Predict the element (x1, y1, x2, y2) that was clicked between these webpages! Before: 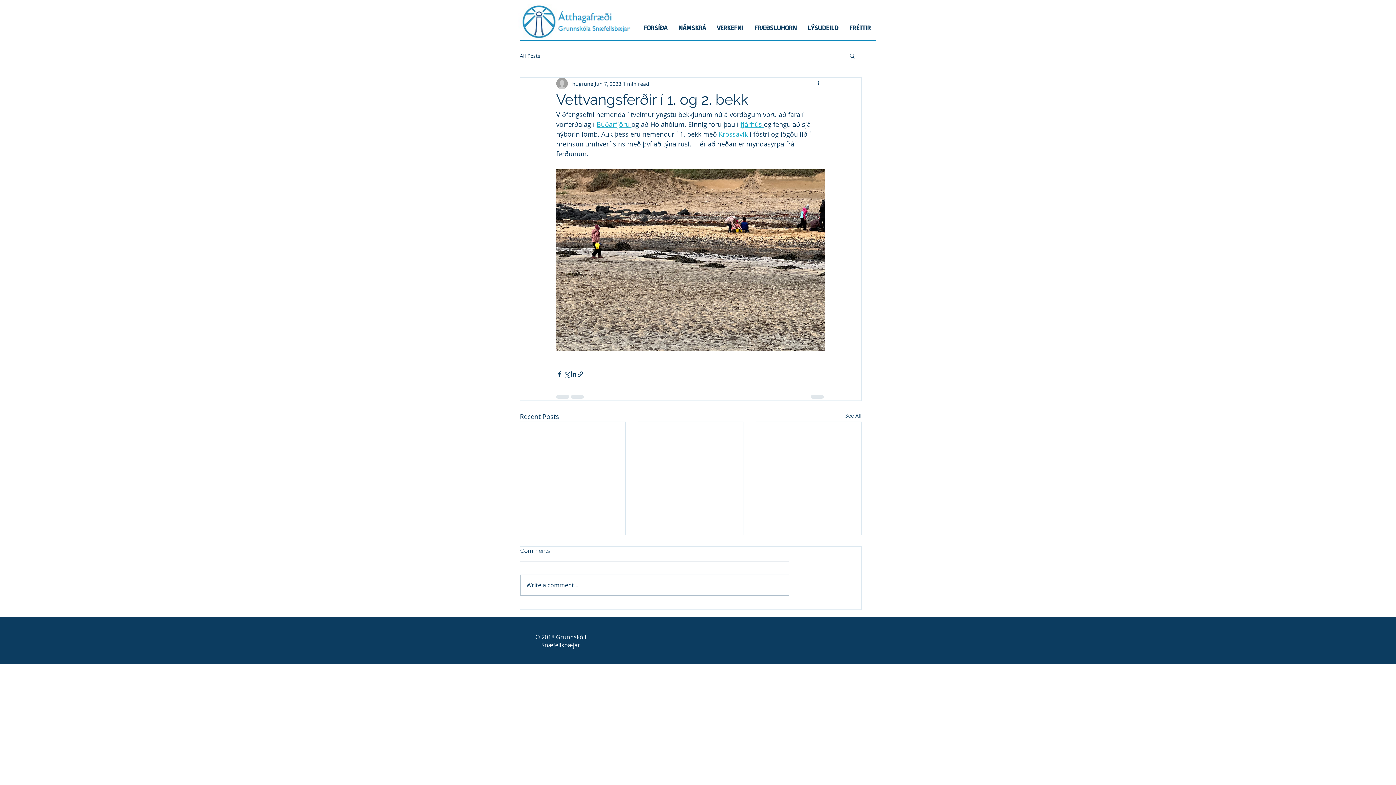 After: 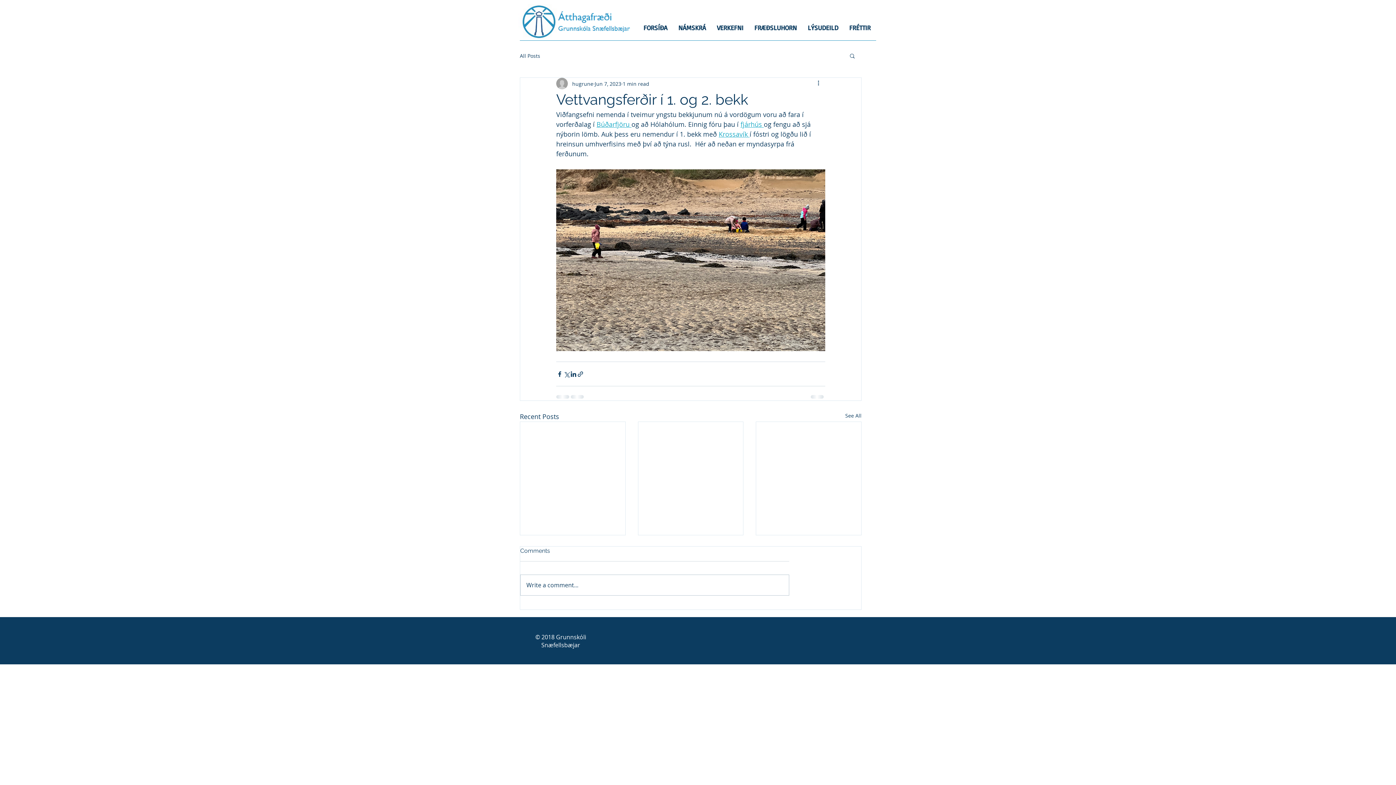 Action: label: Search bbox: (849, 52, 856, 58)